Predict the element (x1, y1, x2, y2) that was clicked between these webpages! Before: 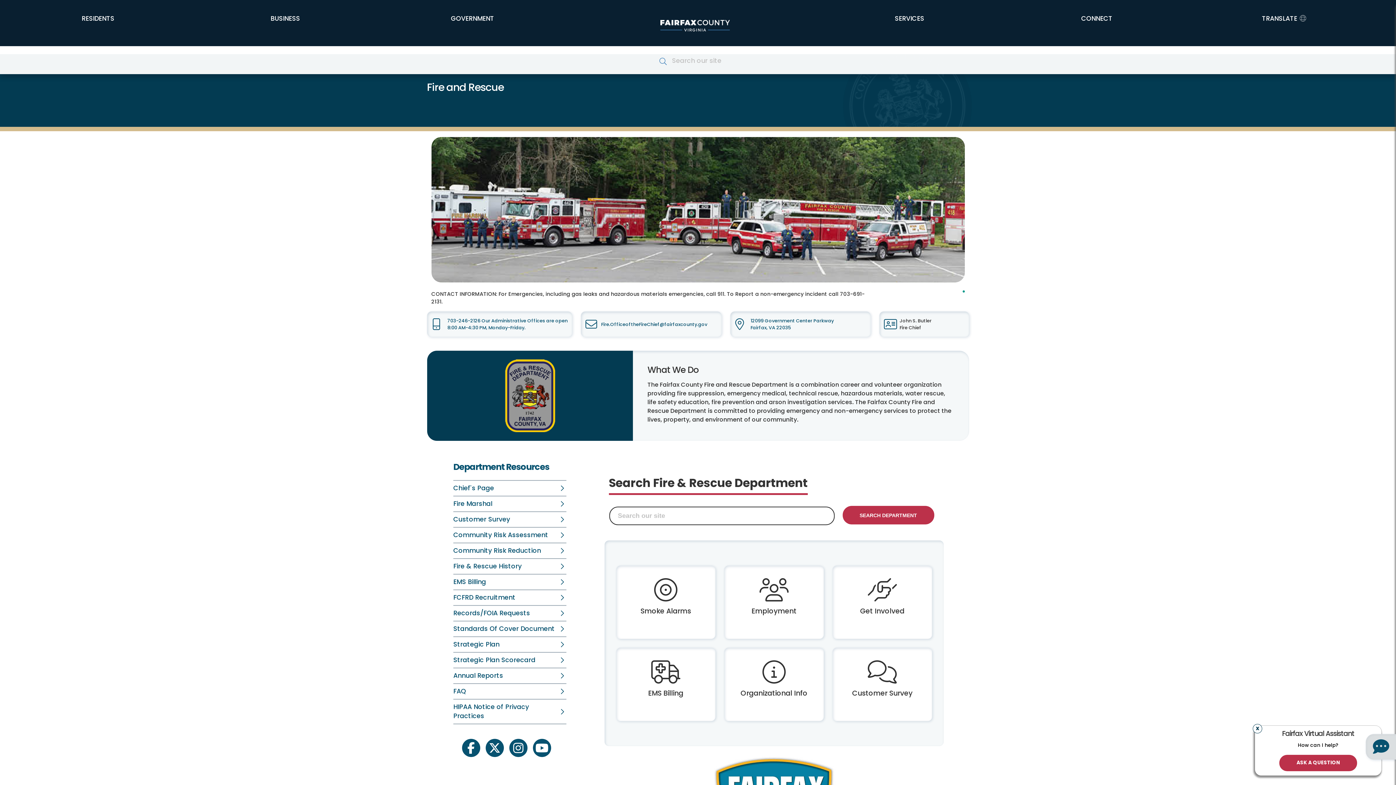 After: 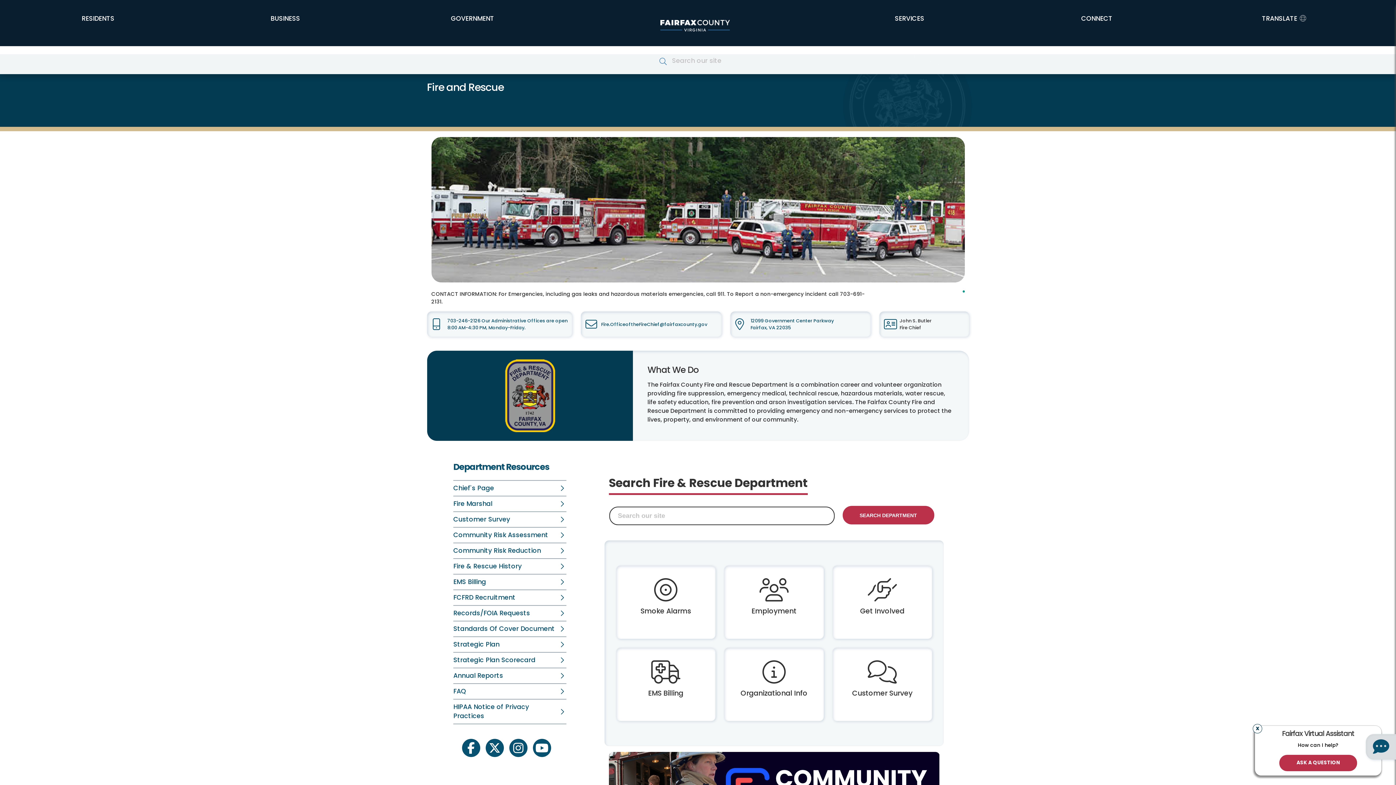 Action: label: instagram bbox: (509, 739, 527, 757)